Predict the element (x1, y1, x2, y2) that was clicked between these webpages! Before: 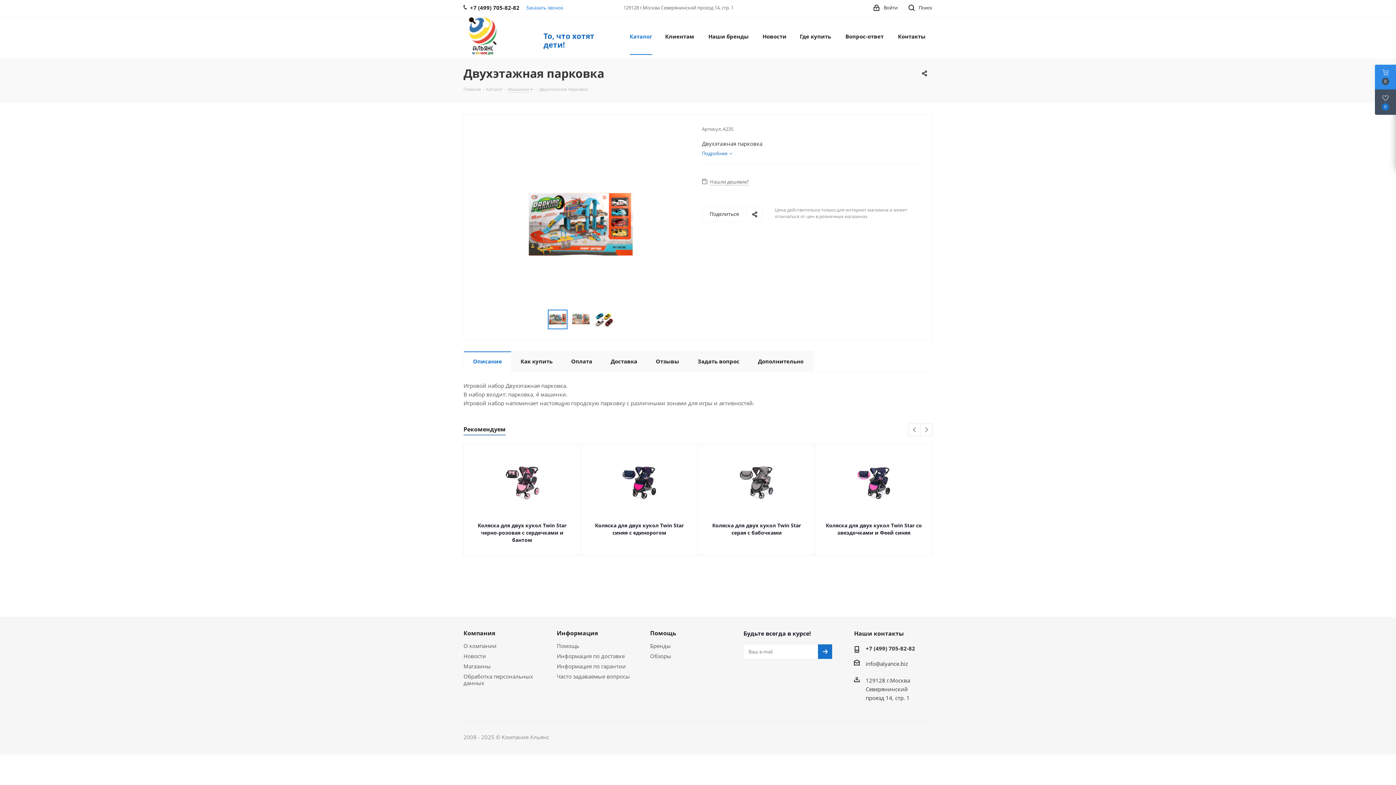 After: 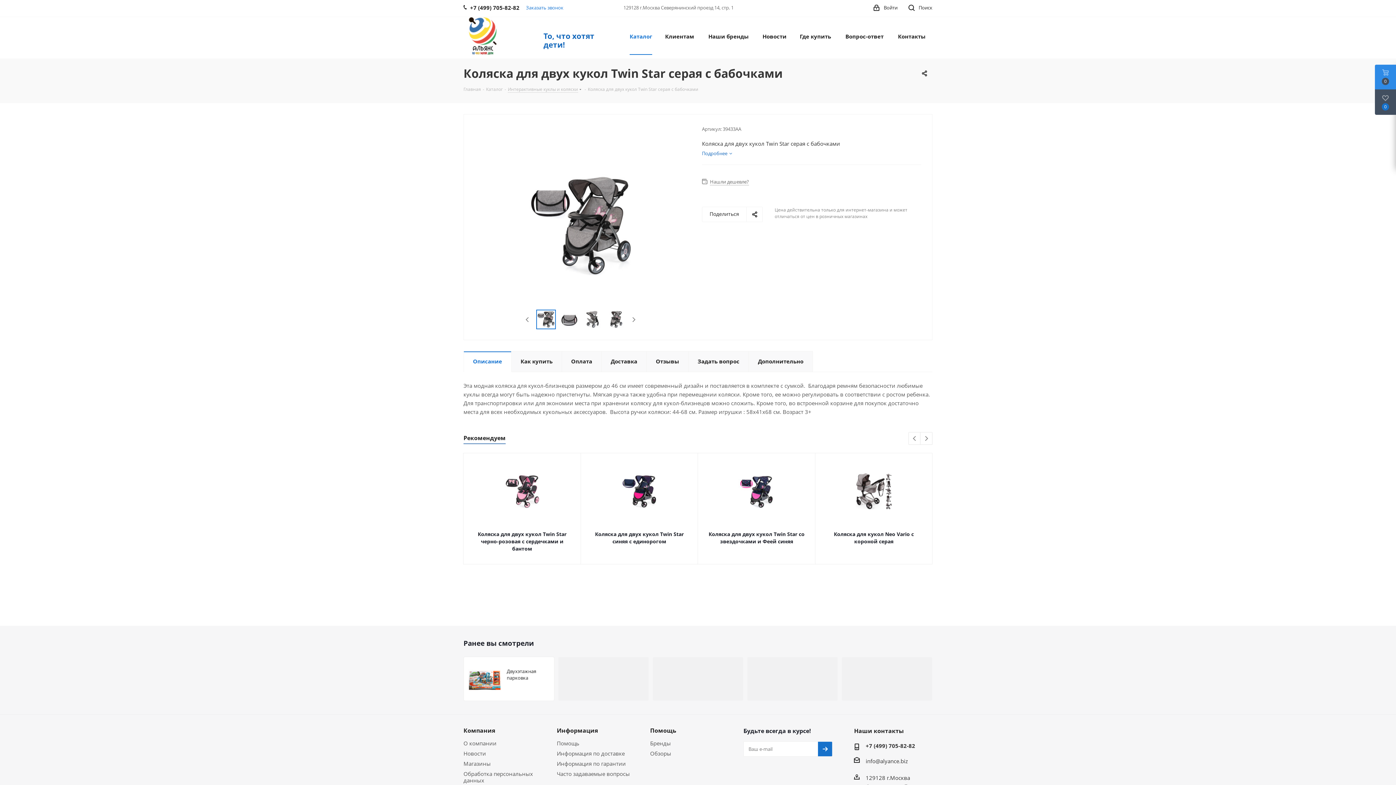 Action: bbox: (705, 522, 808, 536) label: Коляска для двух кукол Twin Star серая с бабочками